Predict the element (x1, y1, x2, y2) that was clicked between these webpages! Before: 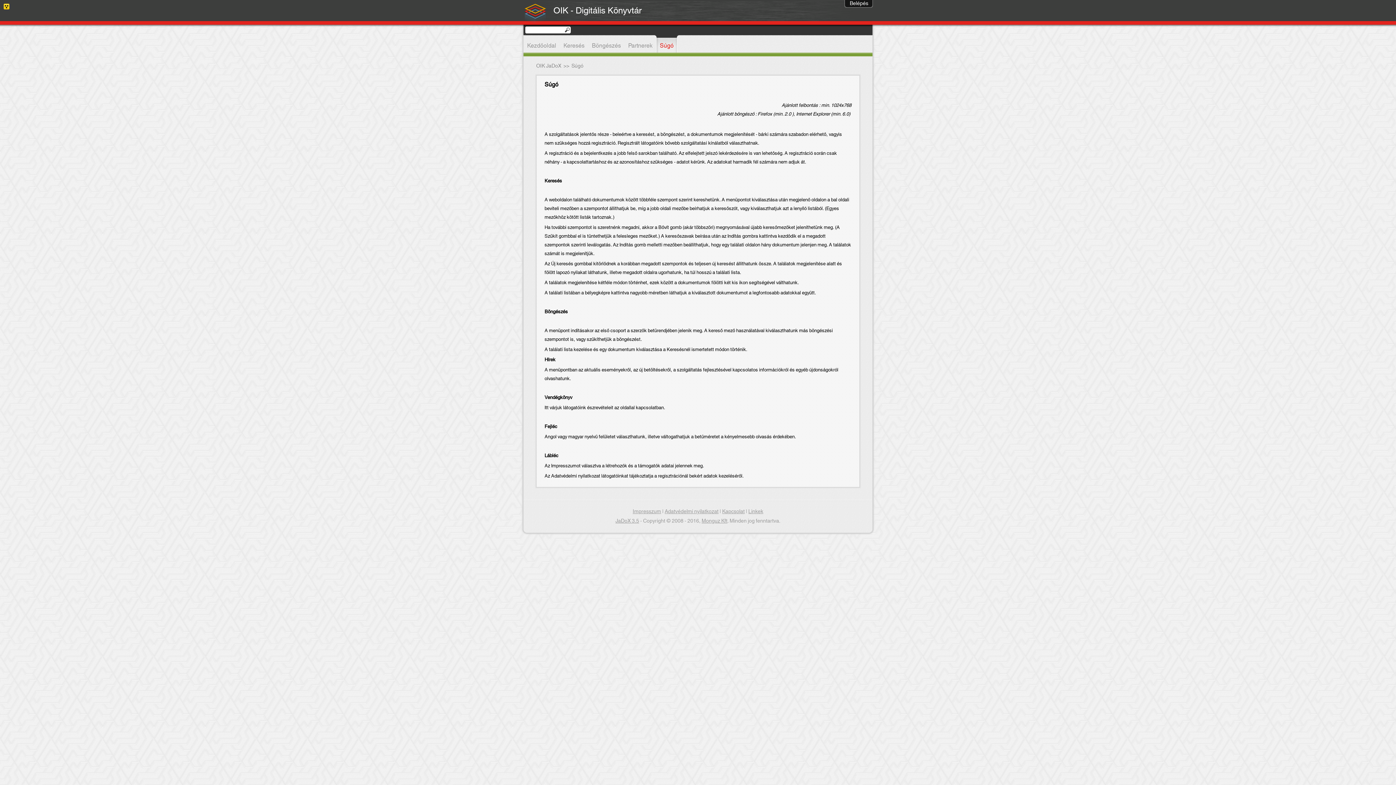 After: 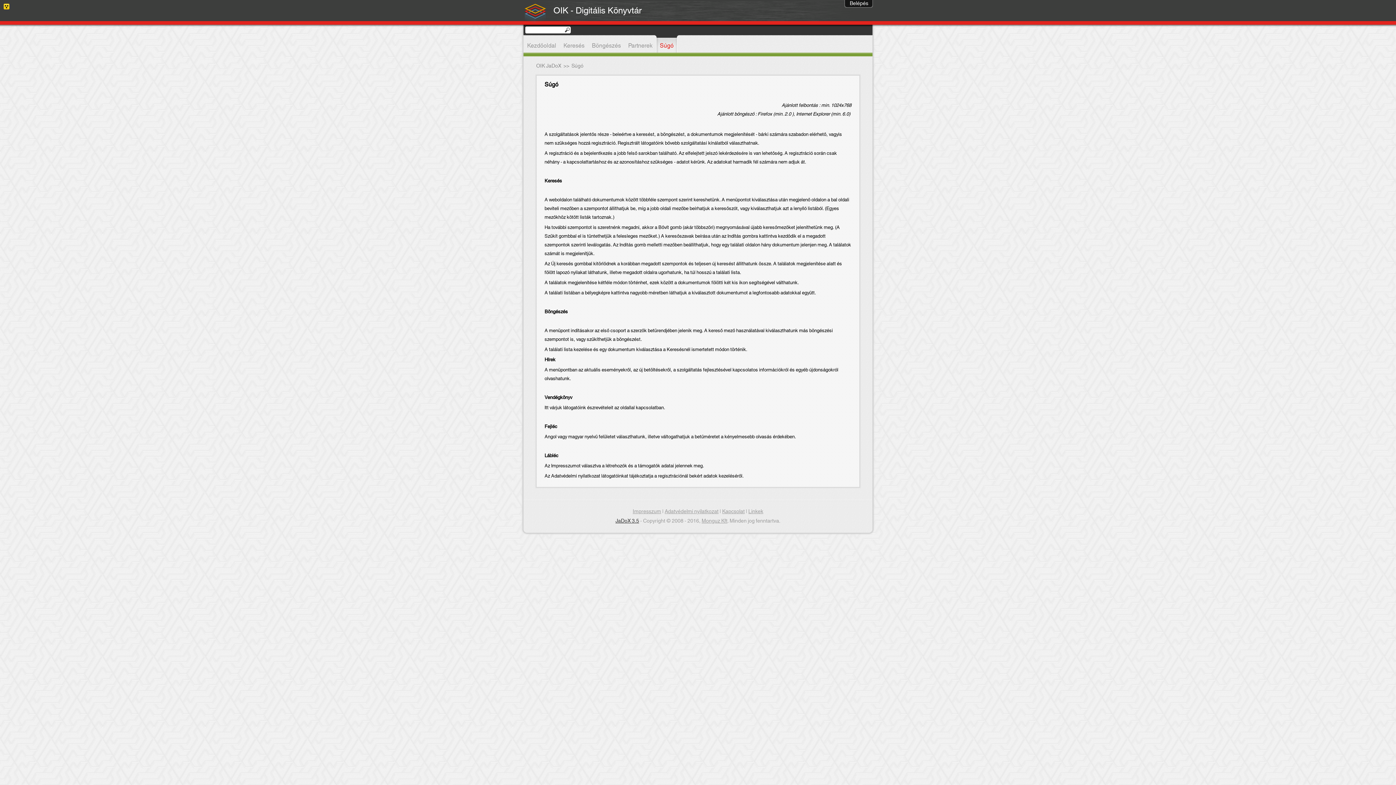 Action: label: JaDoX 3.5 bbox: (615, 516, 639, 526)